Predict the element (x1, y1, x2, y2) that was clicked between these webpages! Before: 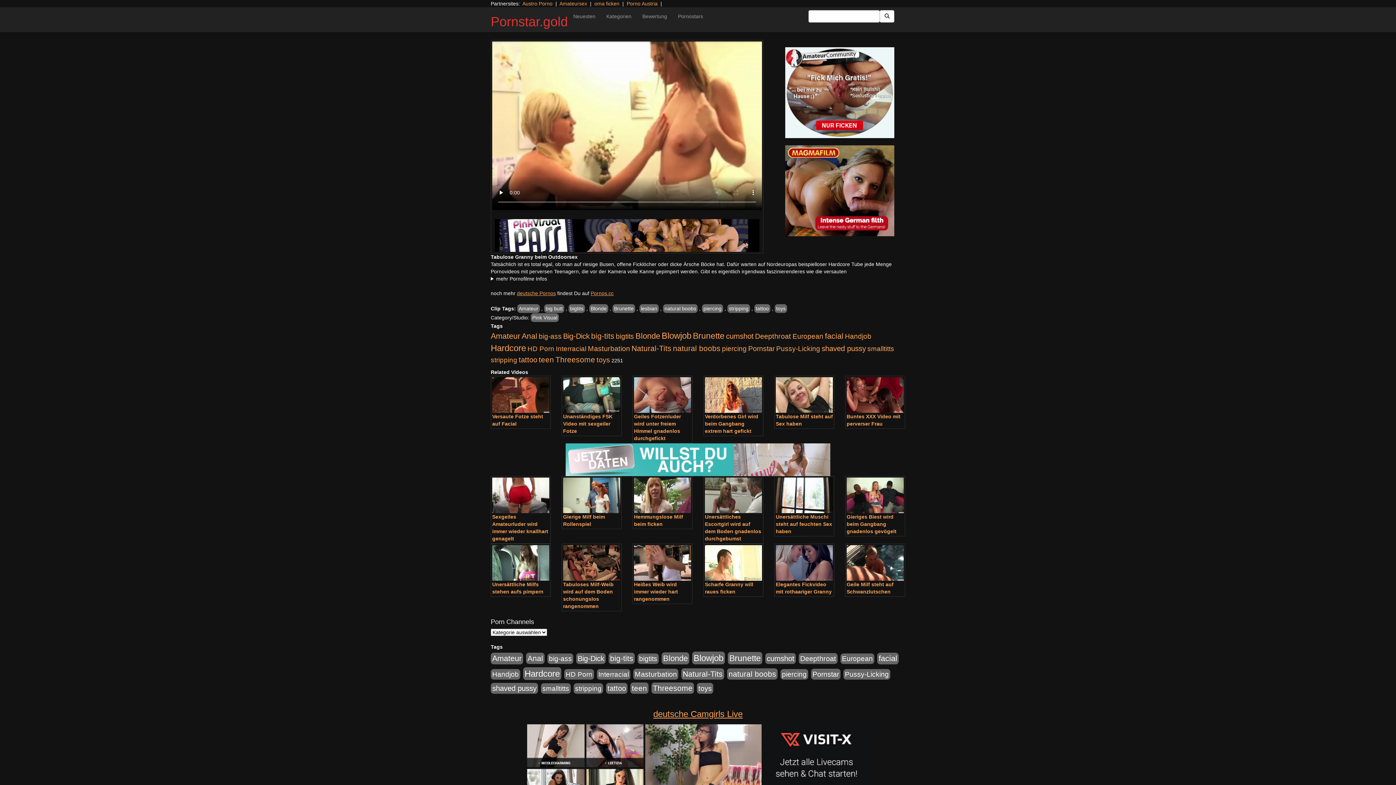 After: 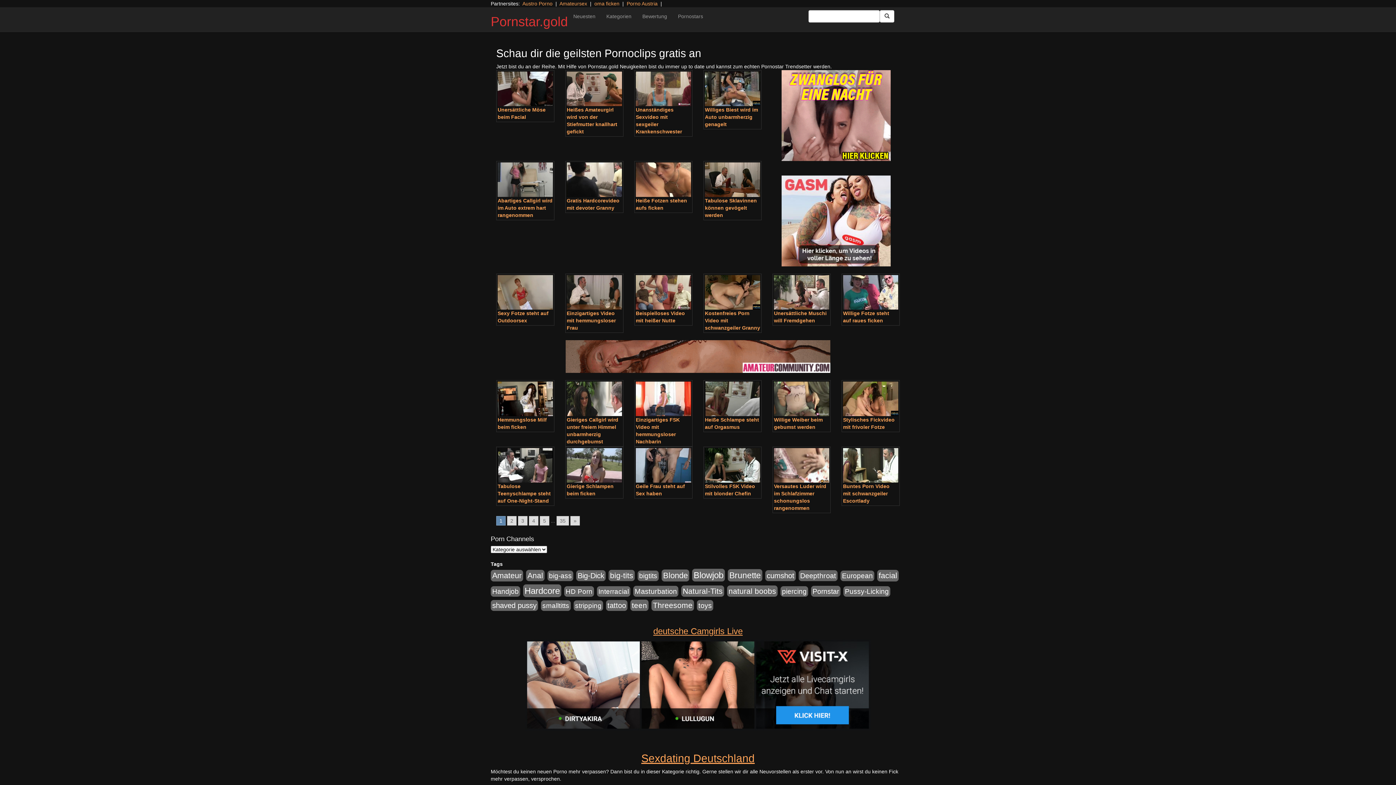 Action: bbox: (541, 683, 570, 694) label: smalltitts (889 Einträge)